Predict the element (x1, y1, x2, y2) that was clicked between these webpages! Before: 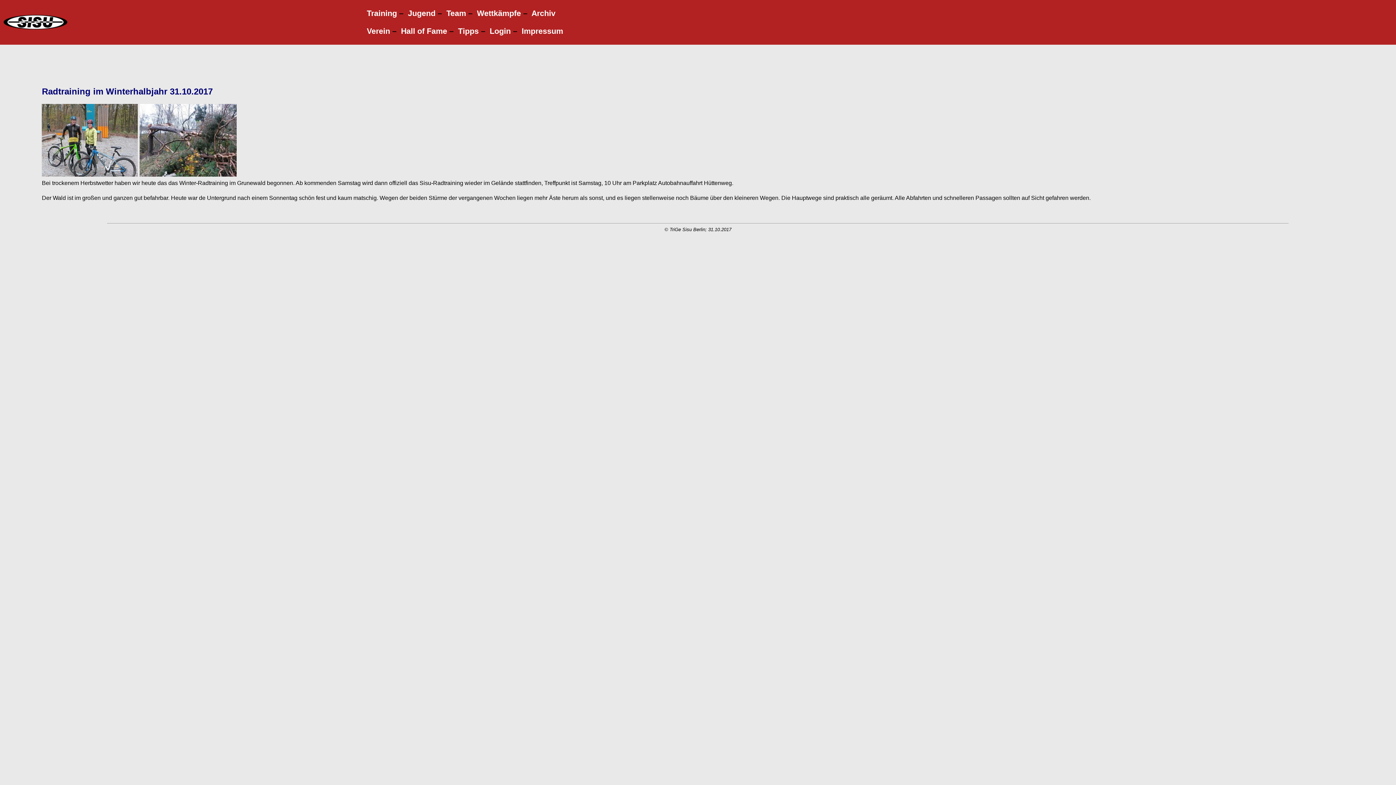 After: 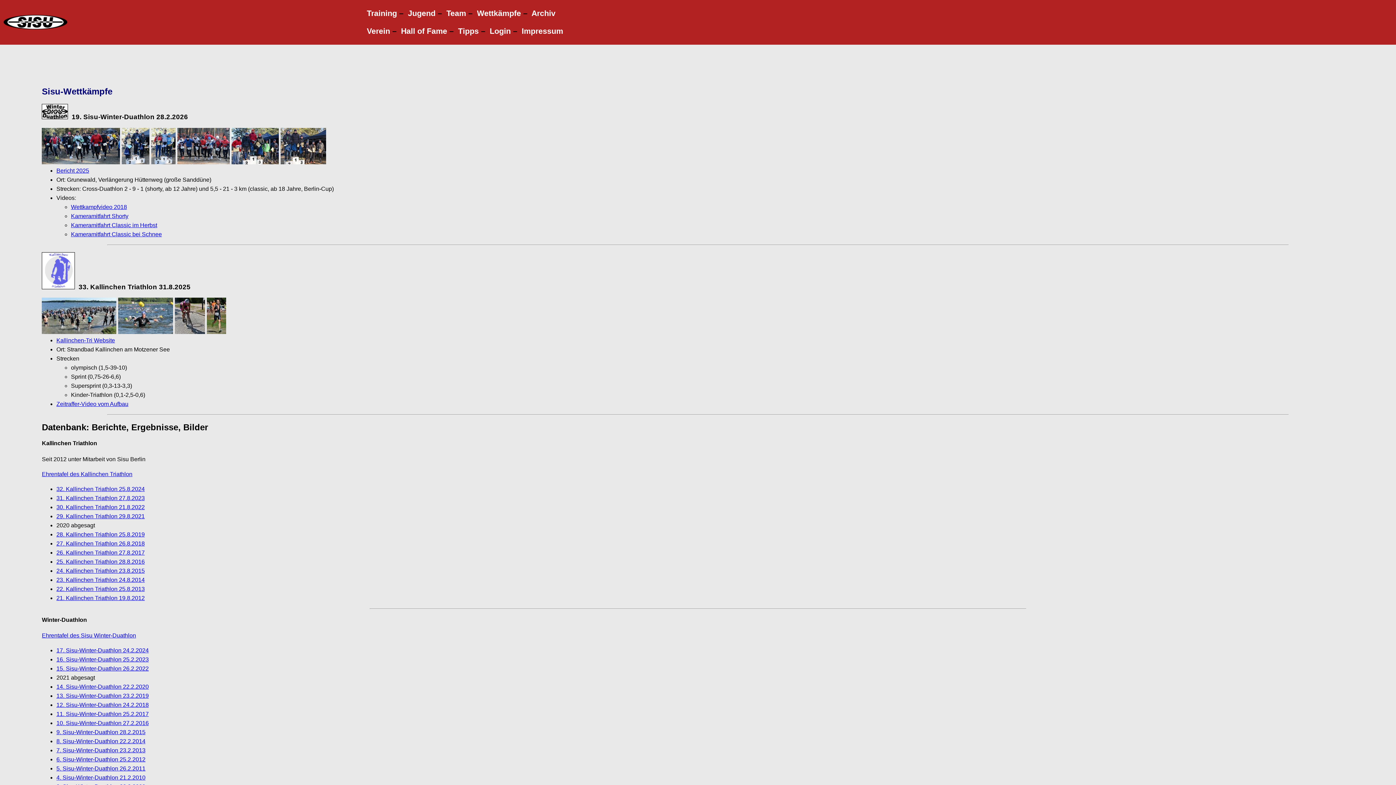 Action: label: Wettkämpfe bbox: (477, 9, 521, 17)